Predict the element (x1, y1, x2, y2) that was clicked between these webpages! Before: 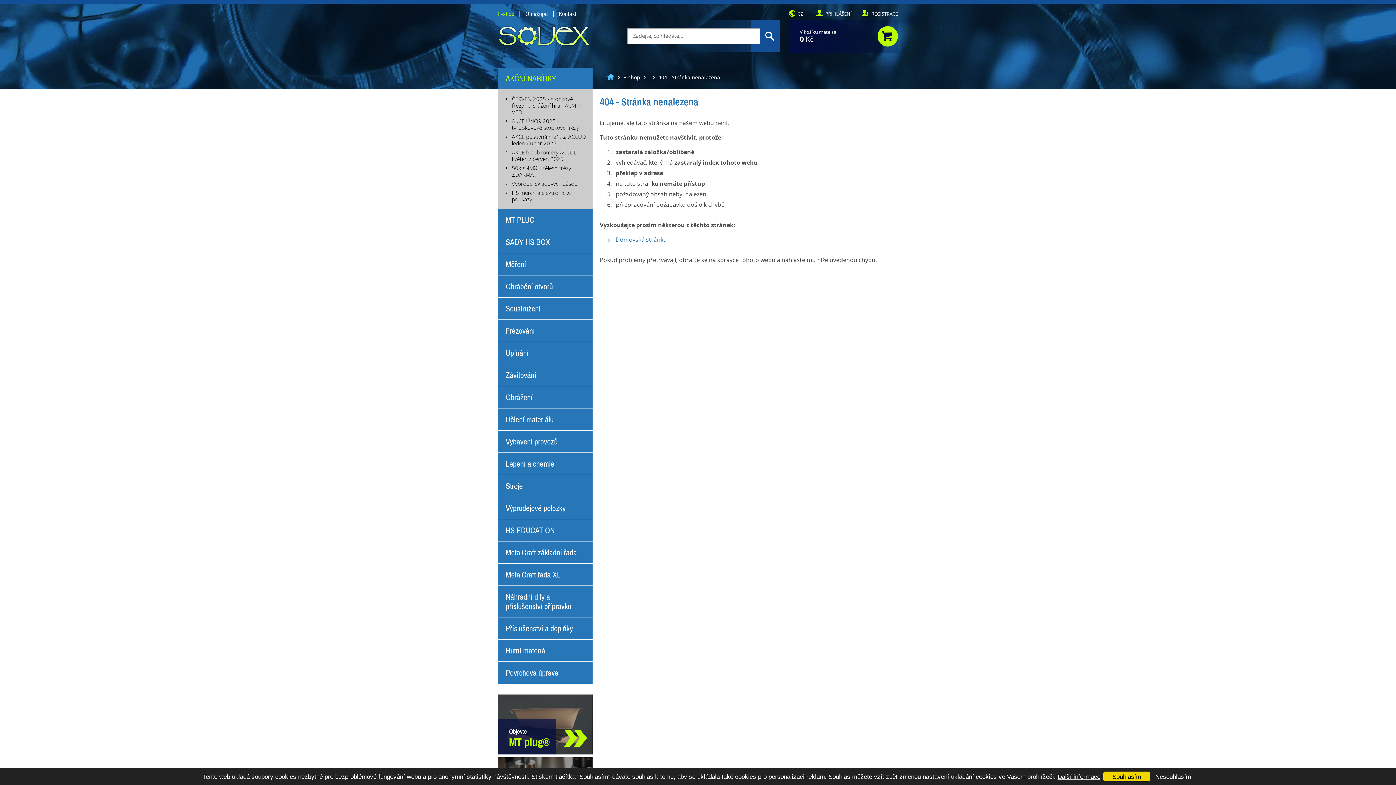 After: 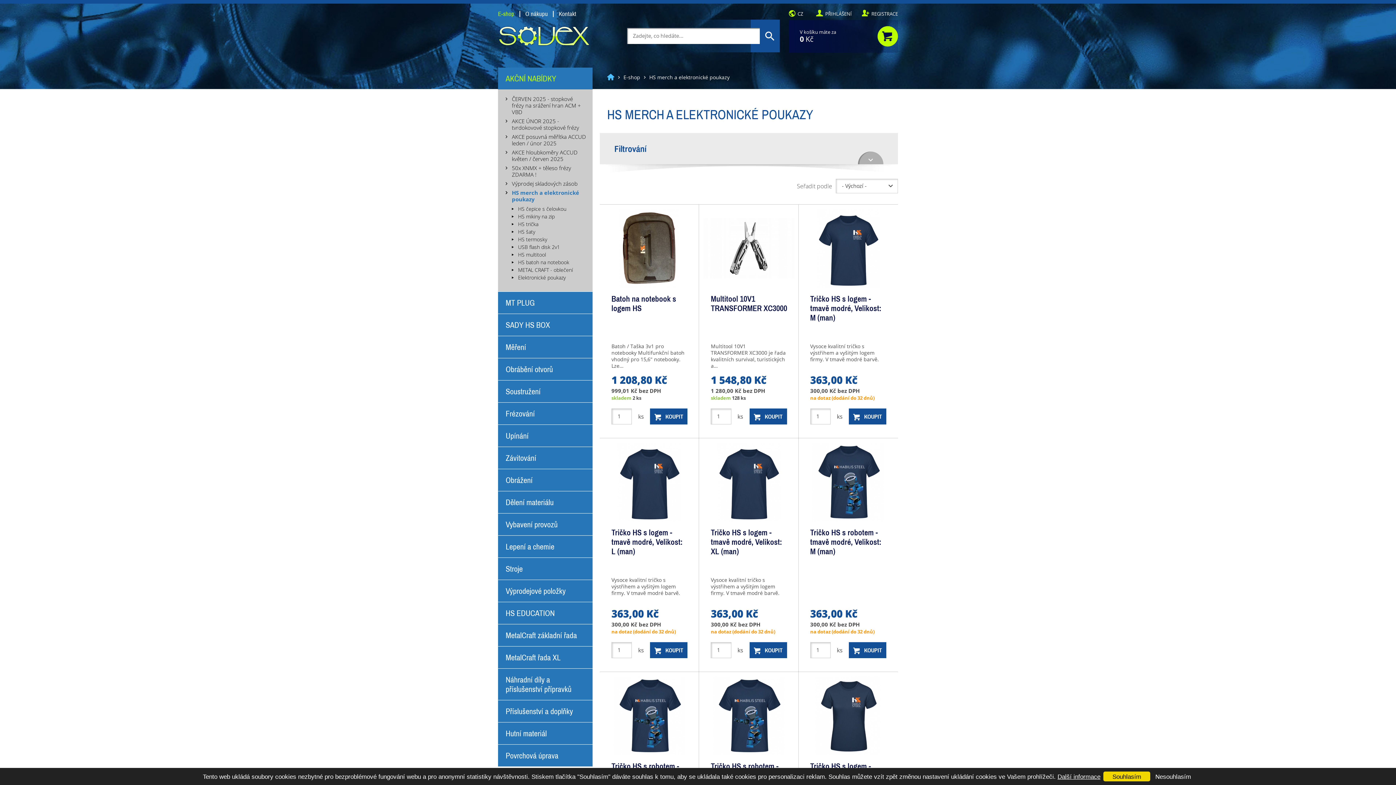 Action: label: HS merch a elektronické poukazy bbox: (512, 189, 570, 202)